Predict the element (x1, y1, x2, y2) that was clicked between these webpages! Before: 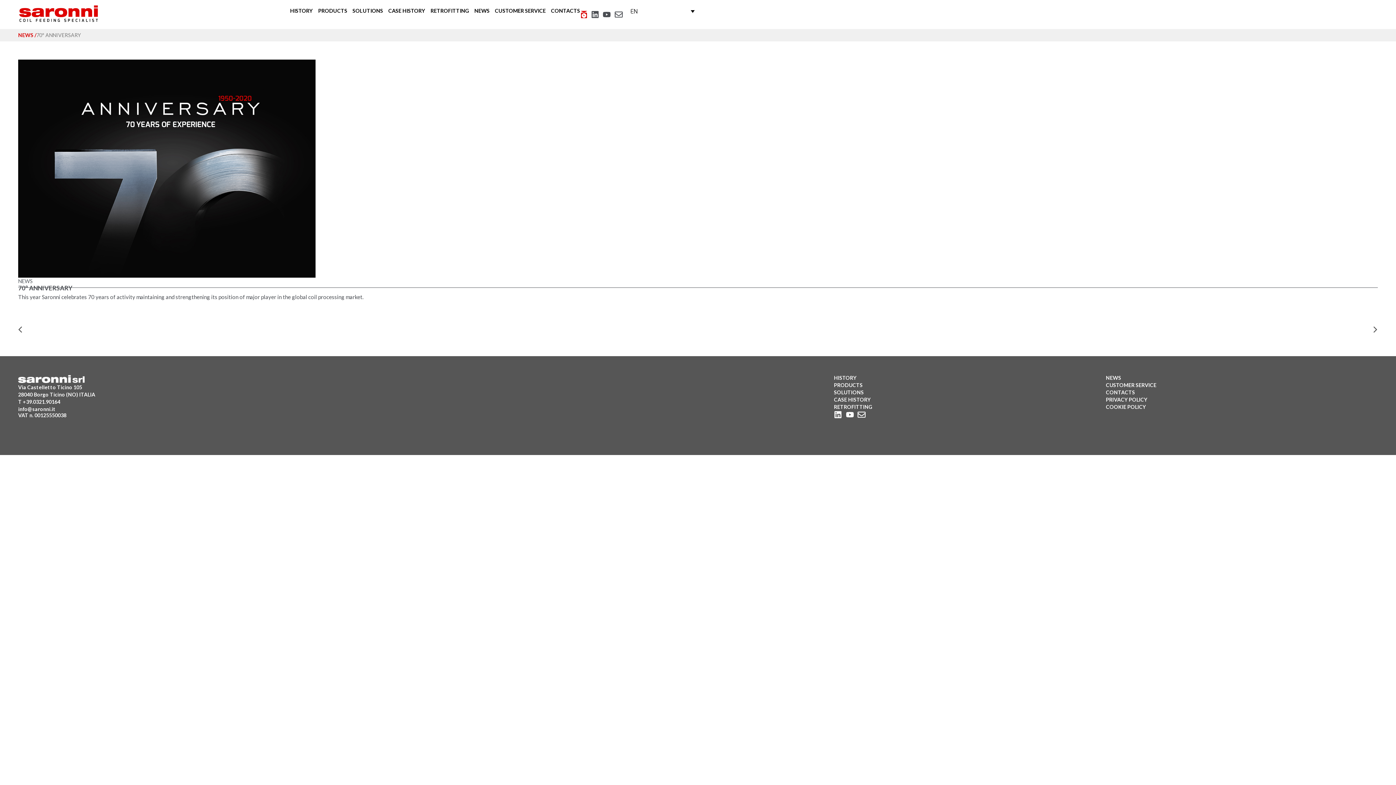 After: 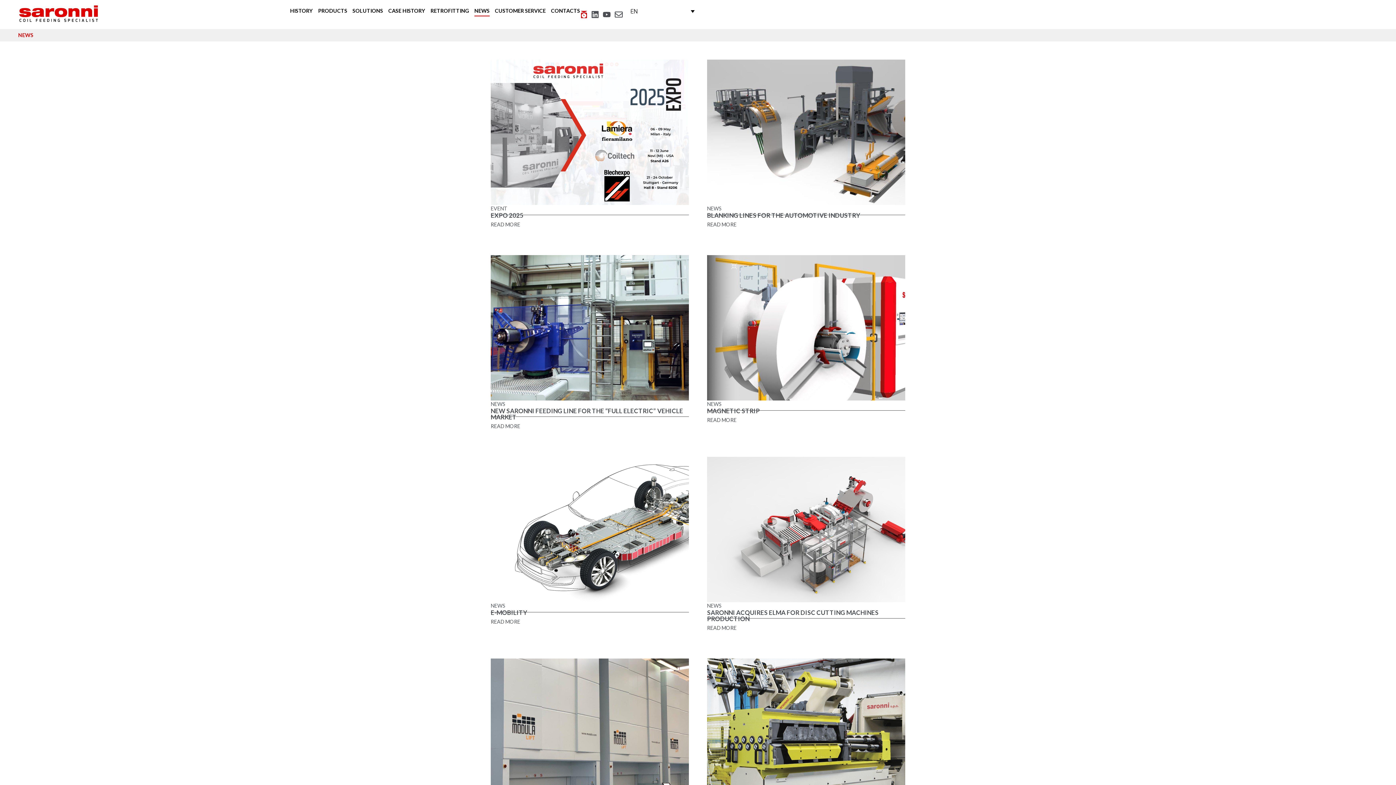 Action: bbox: (18, 31, 36, 38) label: NEWS /